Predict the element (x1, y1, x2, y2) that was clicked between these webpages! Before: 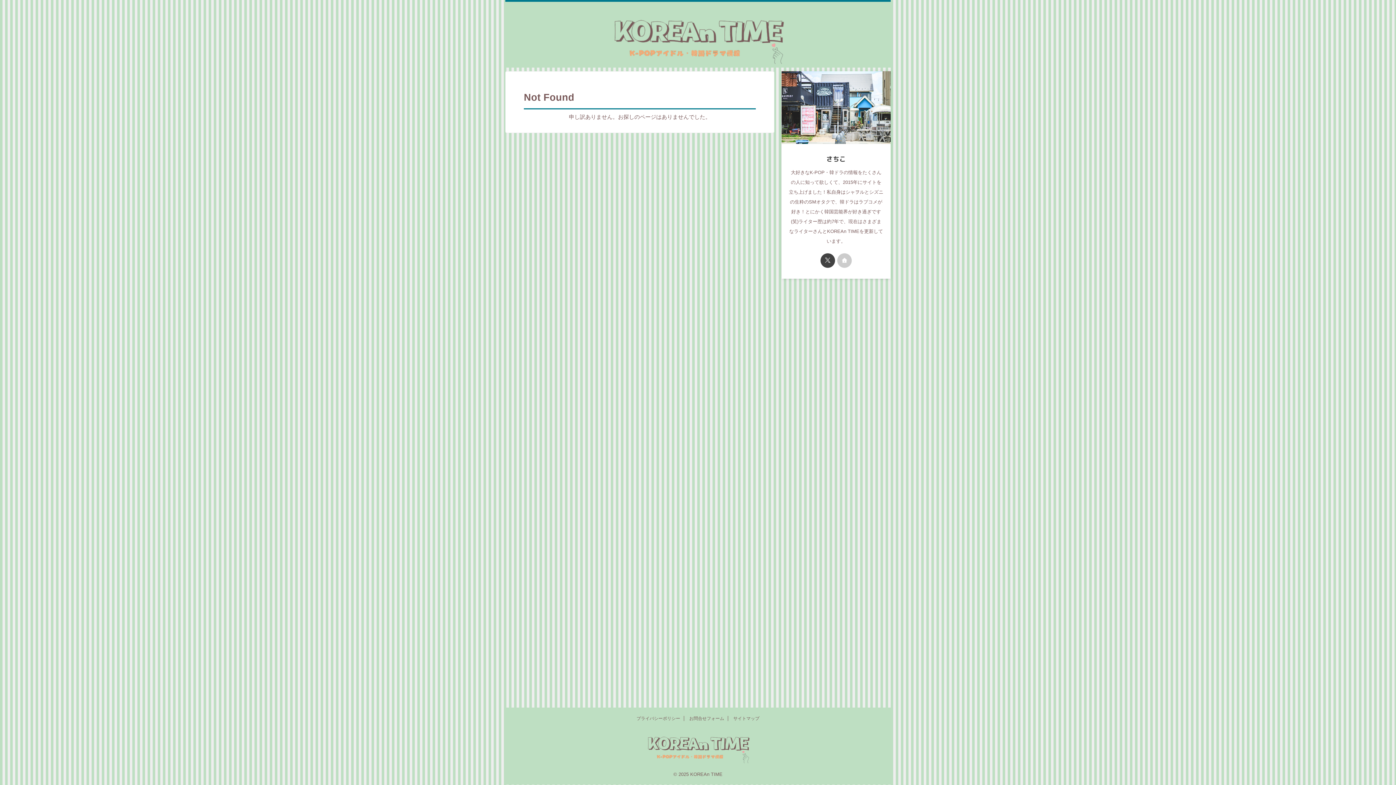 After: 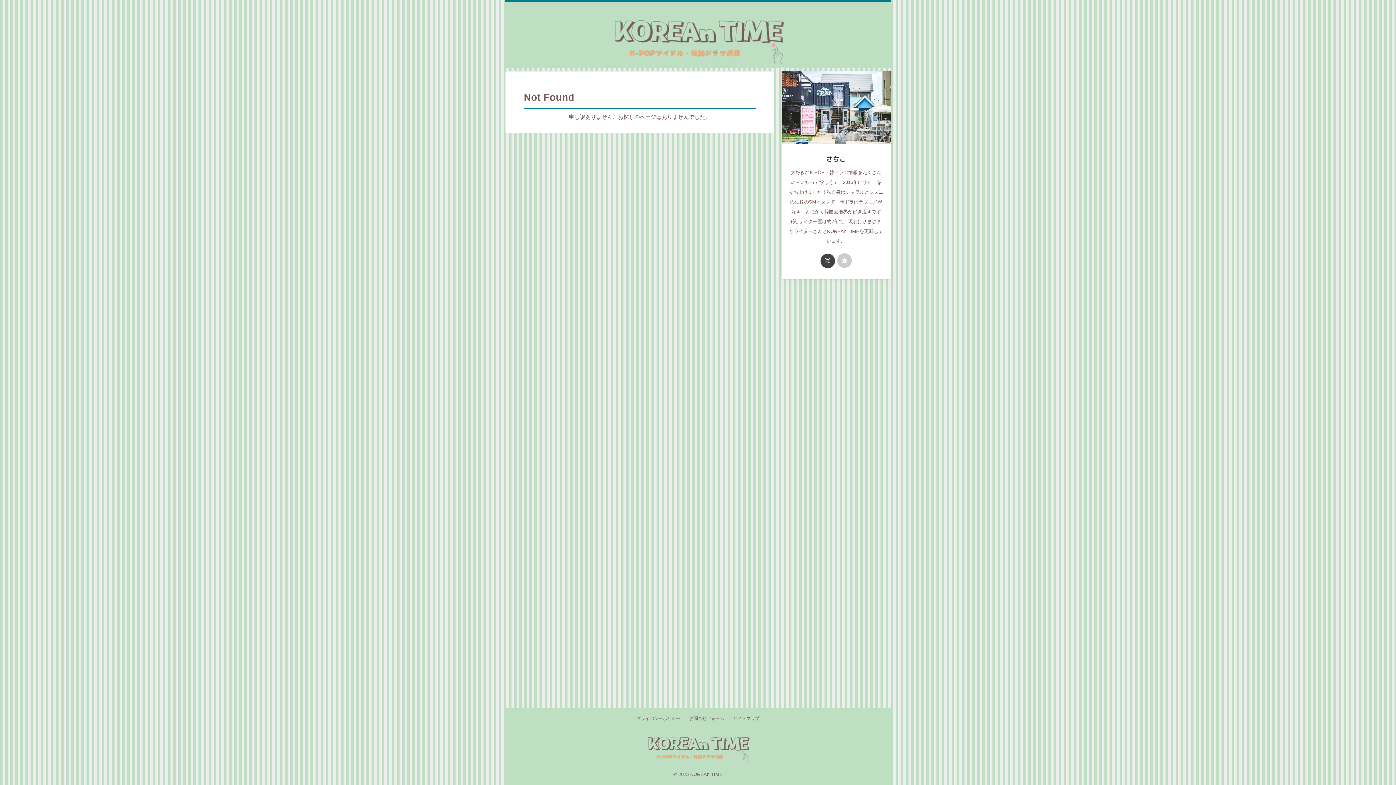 Action: bbox: (820, 253, 835, 267)